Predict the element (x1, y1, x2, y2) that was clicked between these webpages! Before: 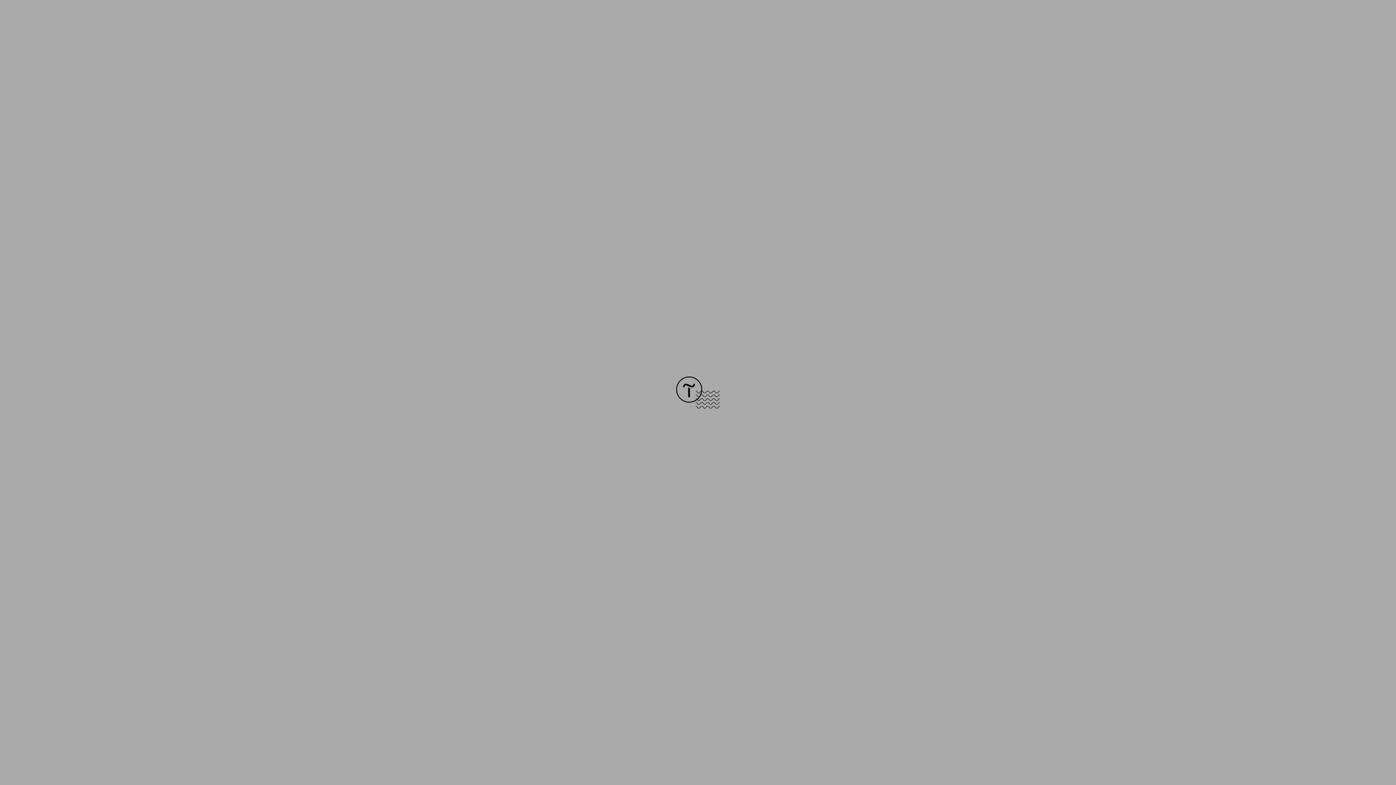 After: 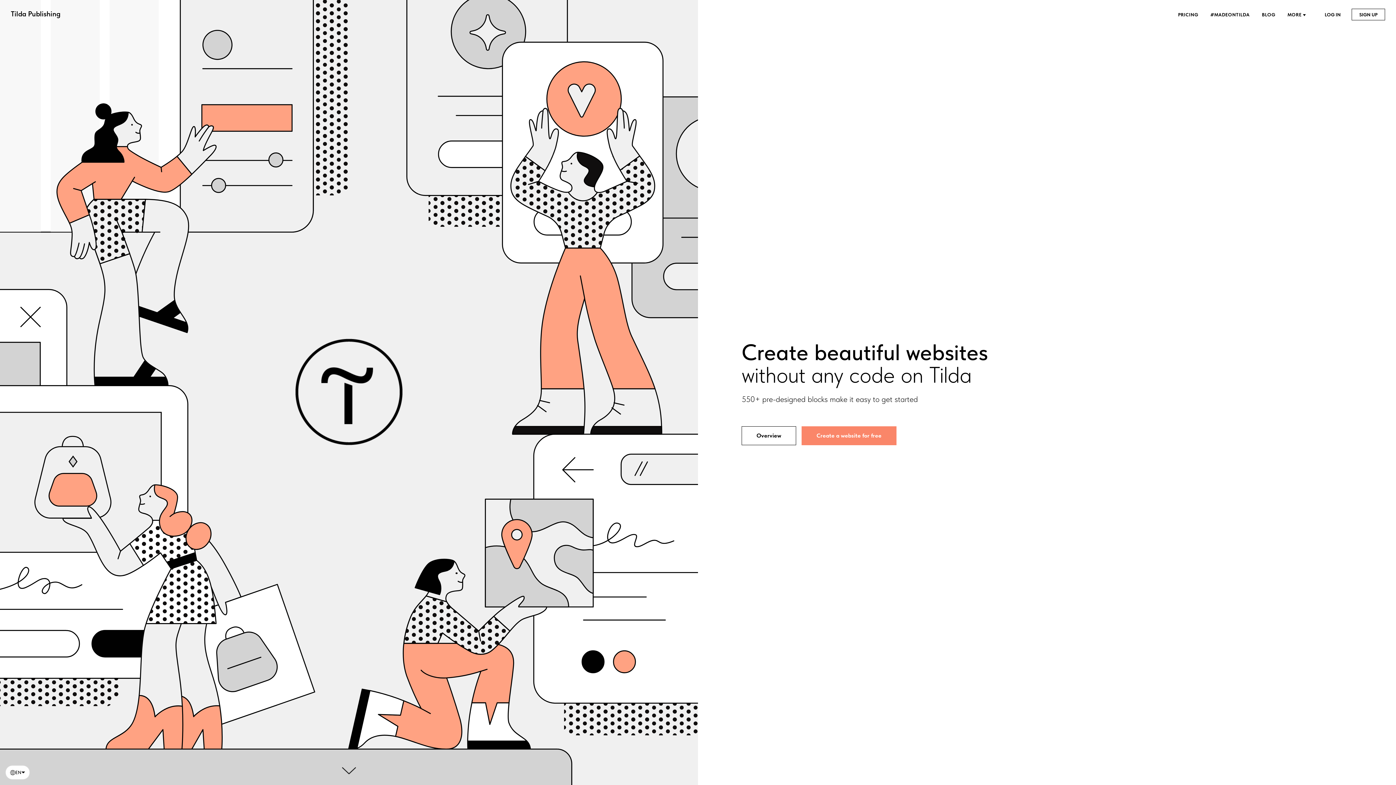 Action: bbox: (676, 403, 720, 409)